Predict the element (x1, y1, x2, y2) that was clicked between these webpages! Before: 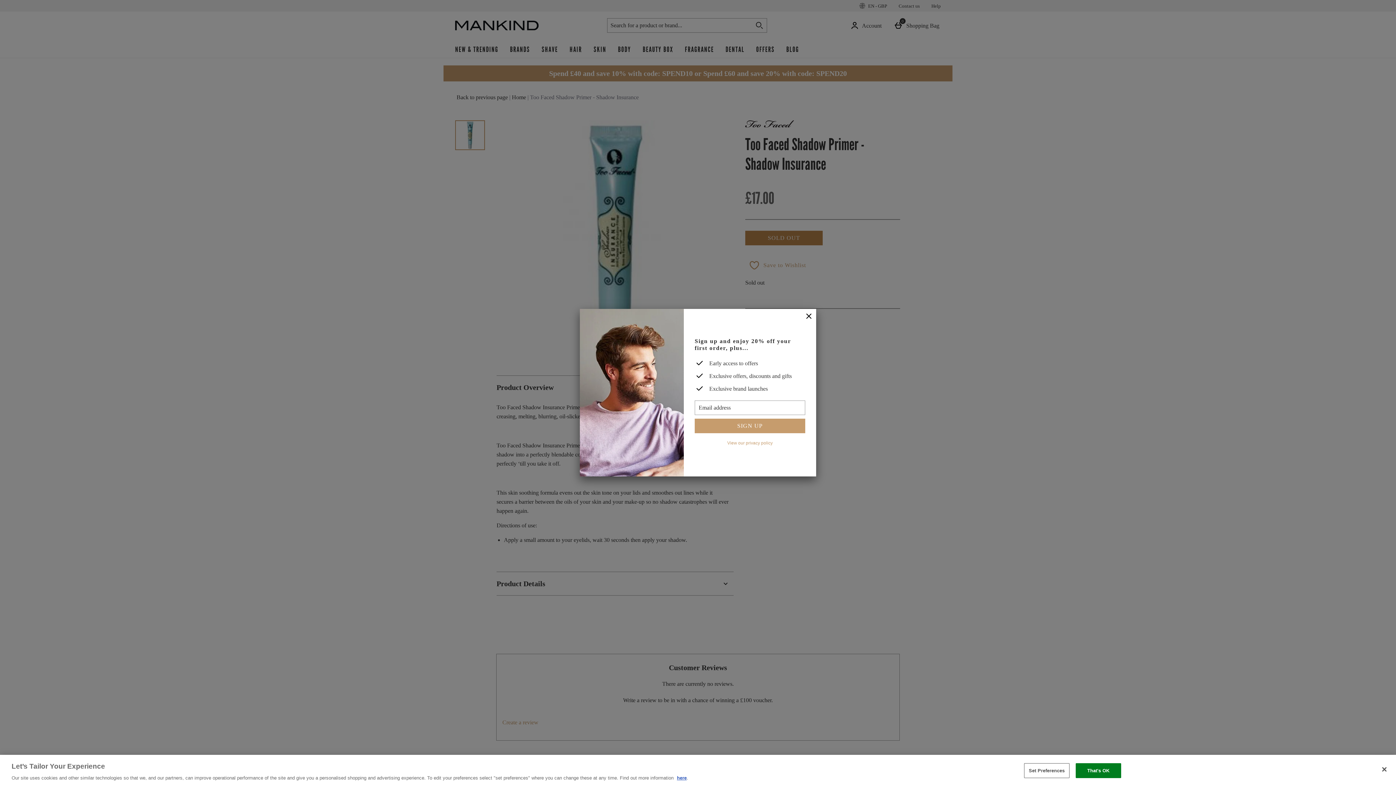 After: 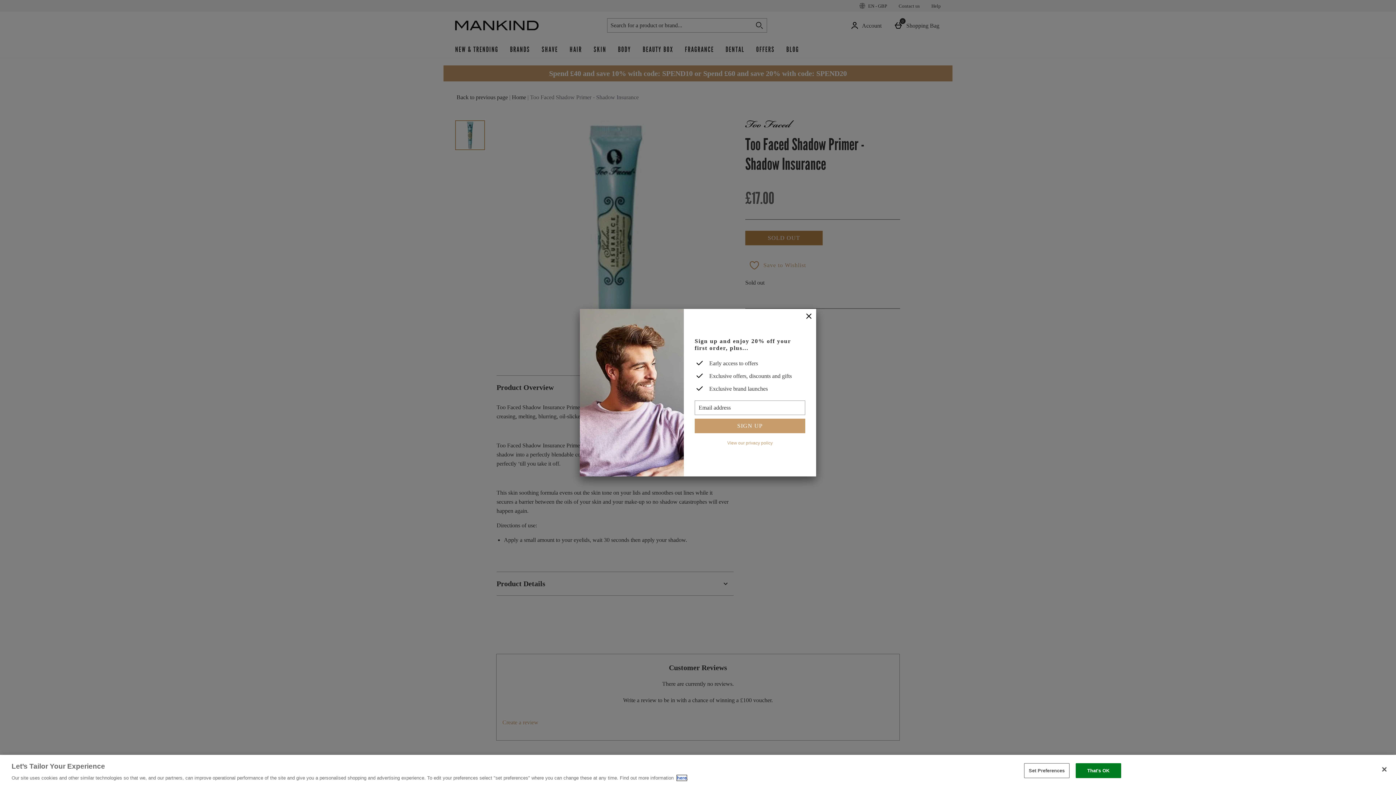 Action: label: here bbox: (677, 775, 686, 781)